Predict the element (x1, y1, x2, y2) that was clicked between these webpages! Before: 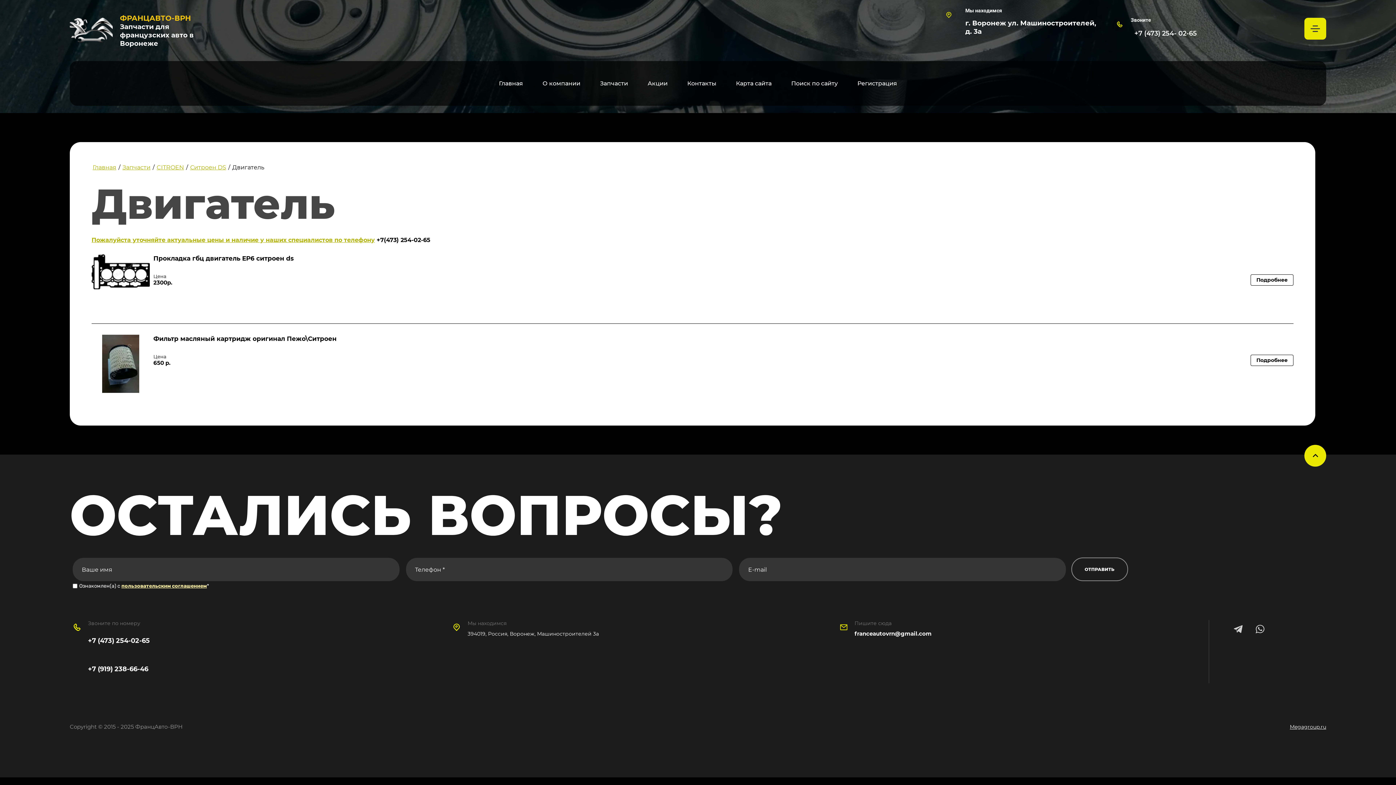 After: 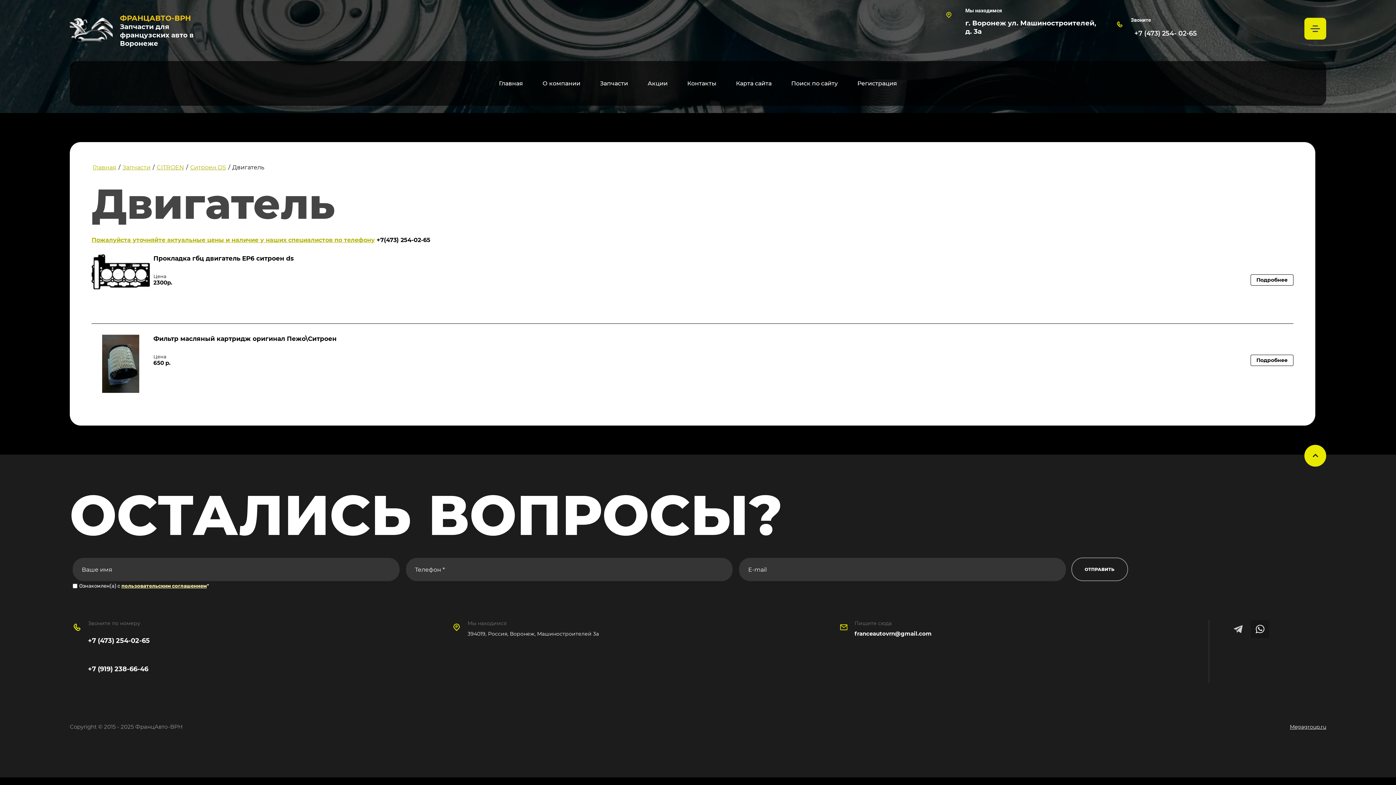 Action: bbox: (1251, 620, 1269, 638)